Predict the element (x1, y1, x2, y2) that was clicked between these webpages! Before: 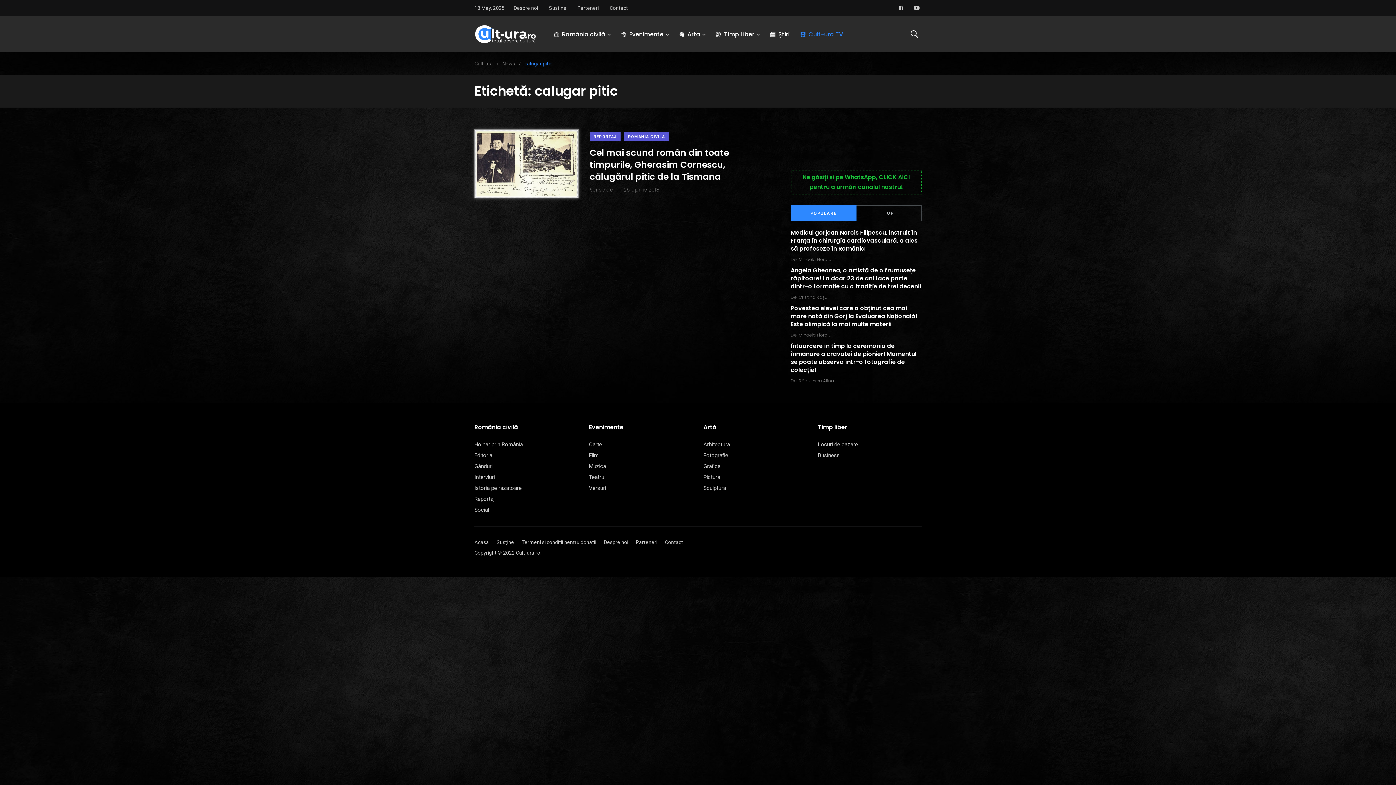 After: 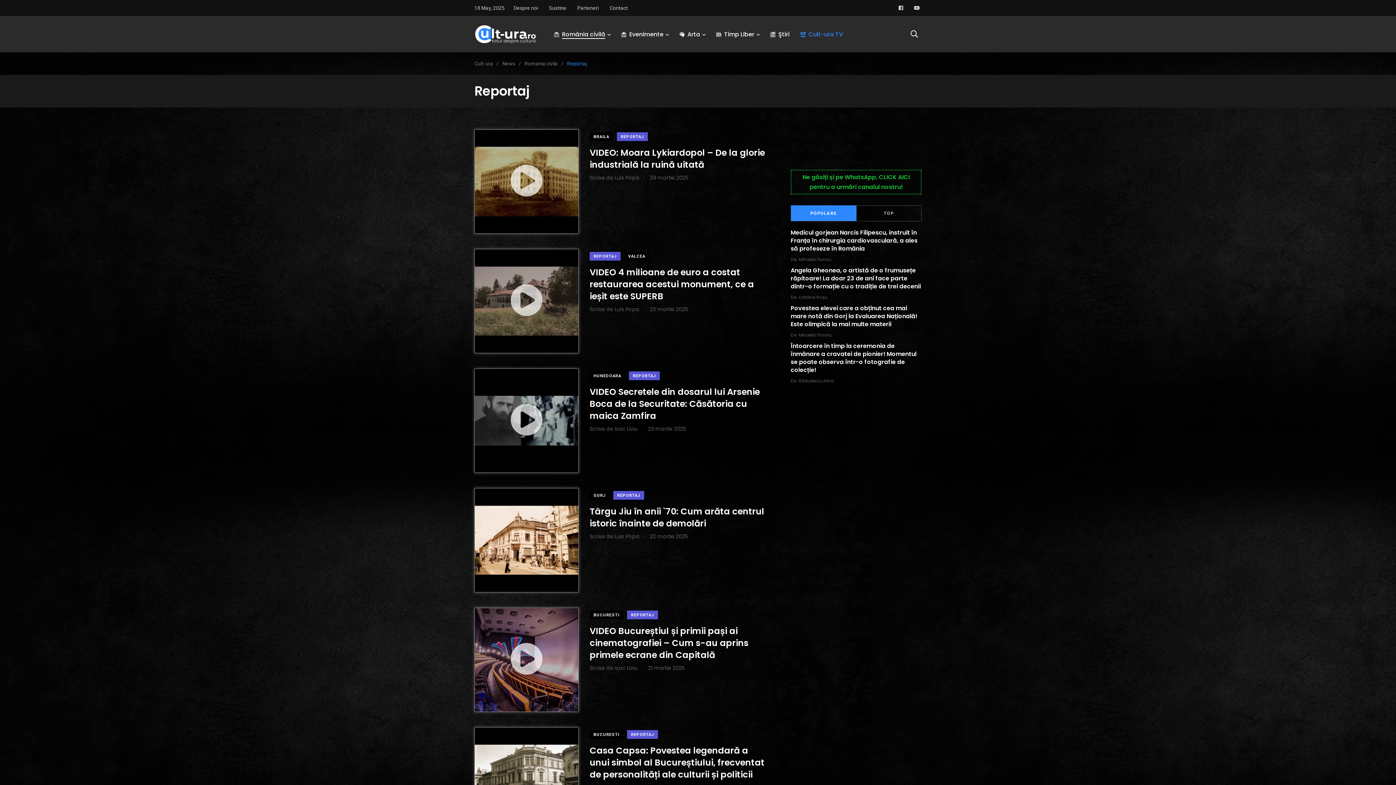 Action: bbox: (589, 132, 620, 141) label: REPORTAJ